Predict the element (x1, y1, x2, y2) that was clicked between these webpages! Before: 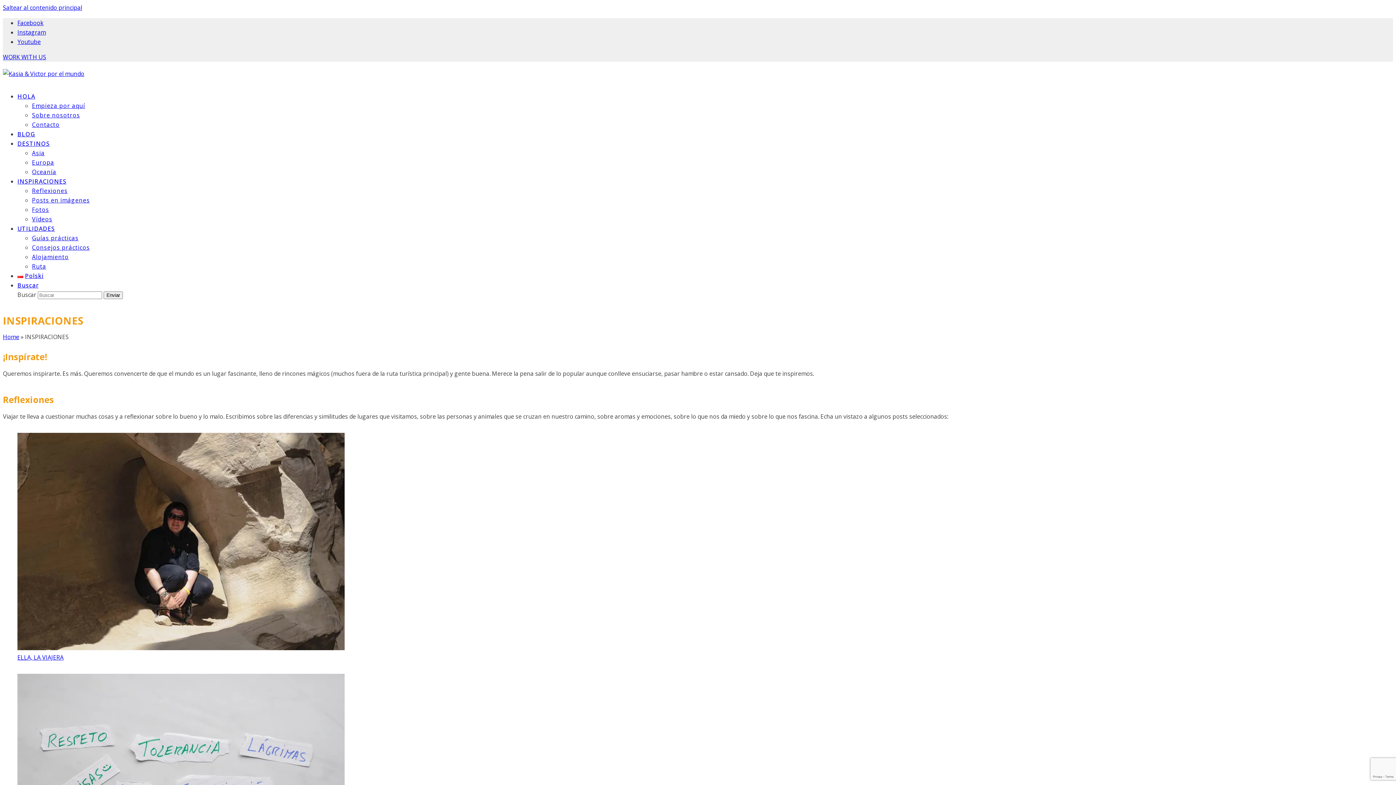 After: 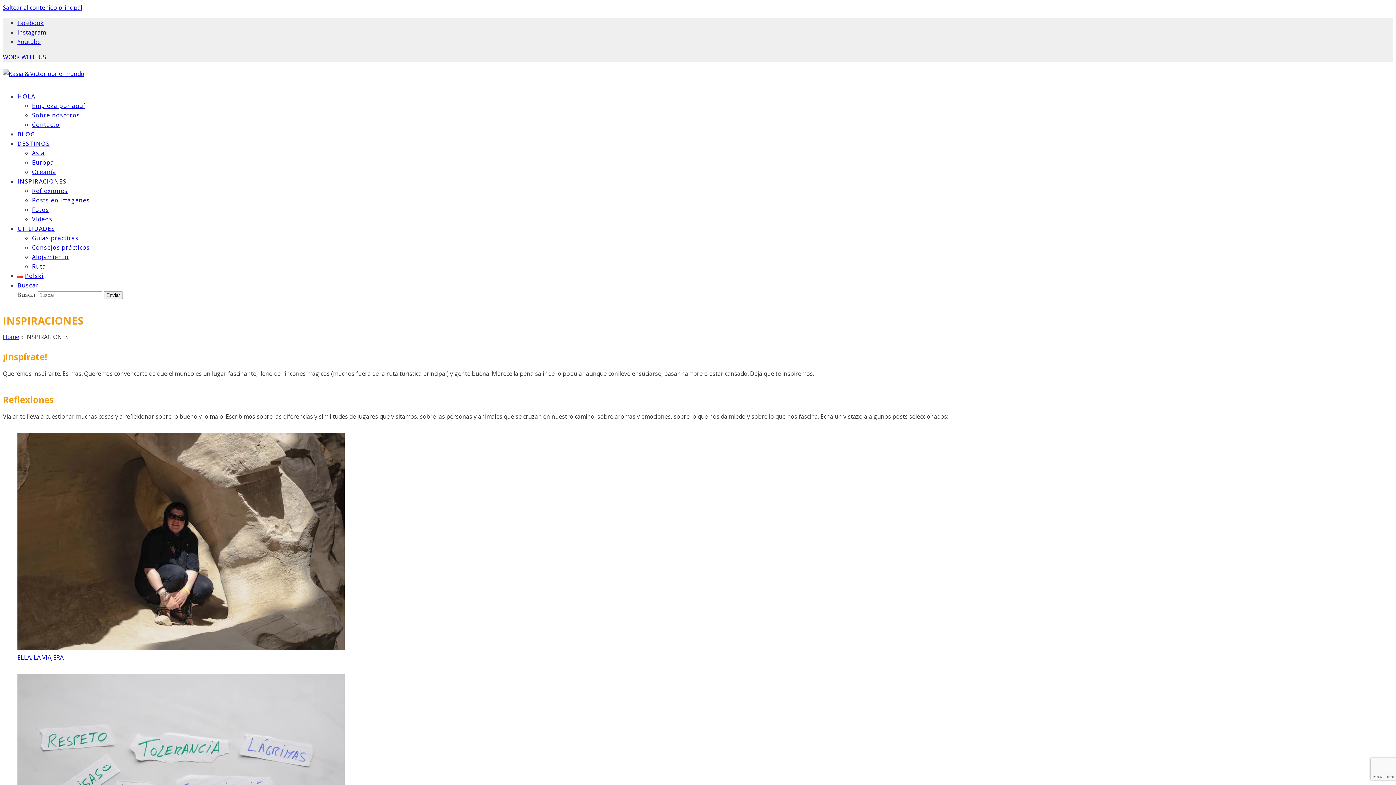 Action: bbox: (32, 215, 52, 223) label: Vídeos